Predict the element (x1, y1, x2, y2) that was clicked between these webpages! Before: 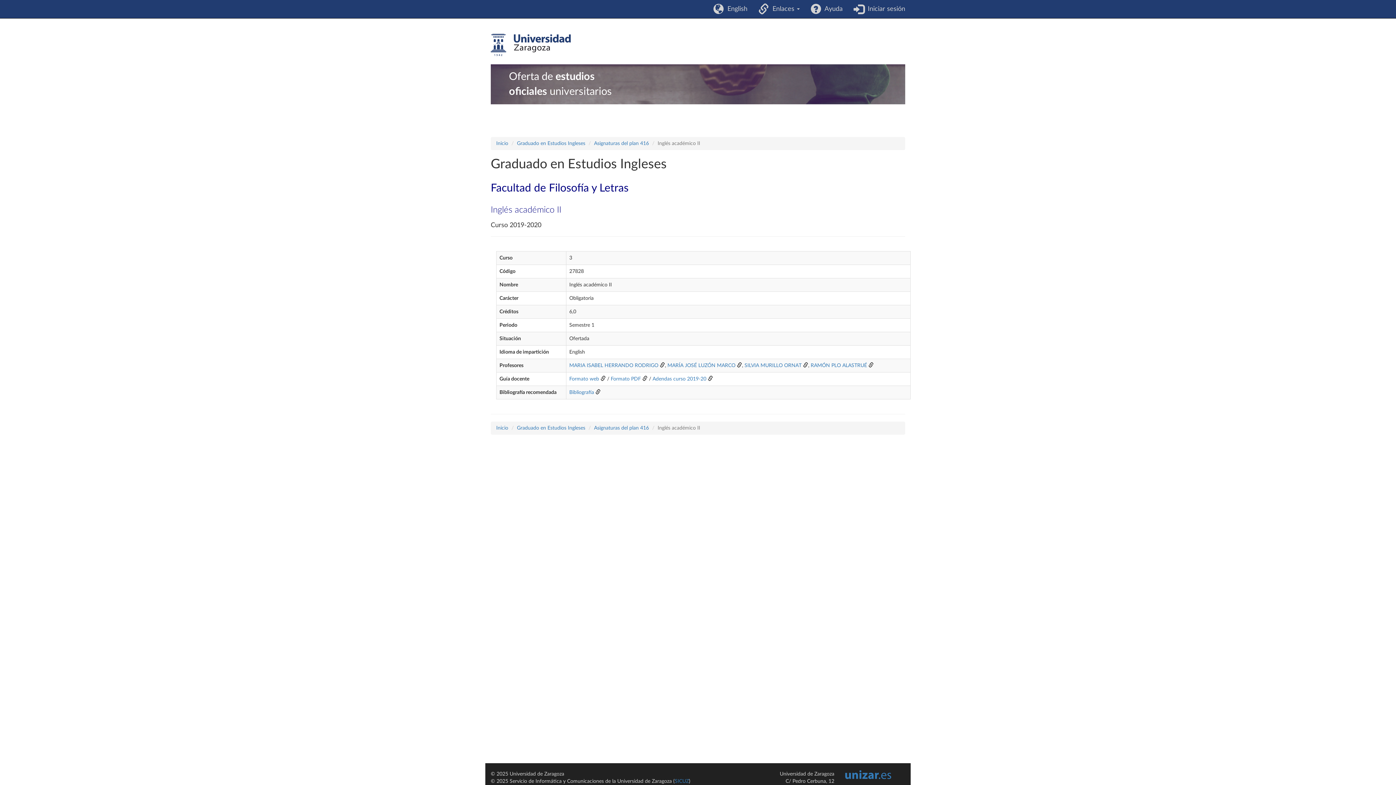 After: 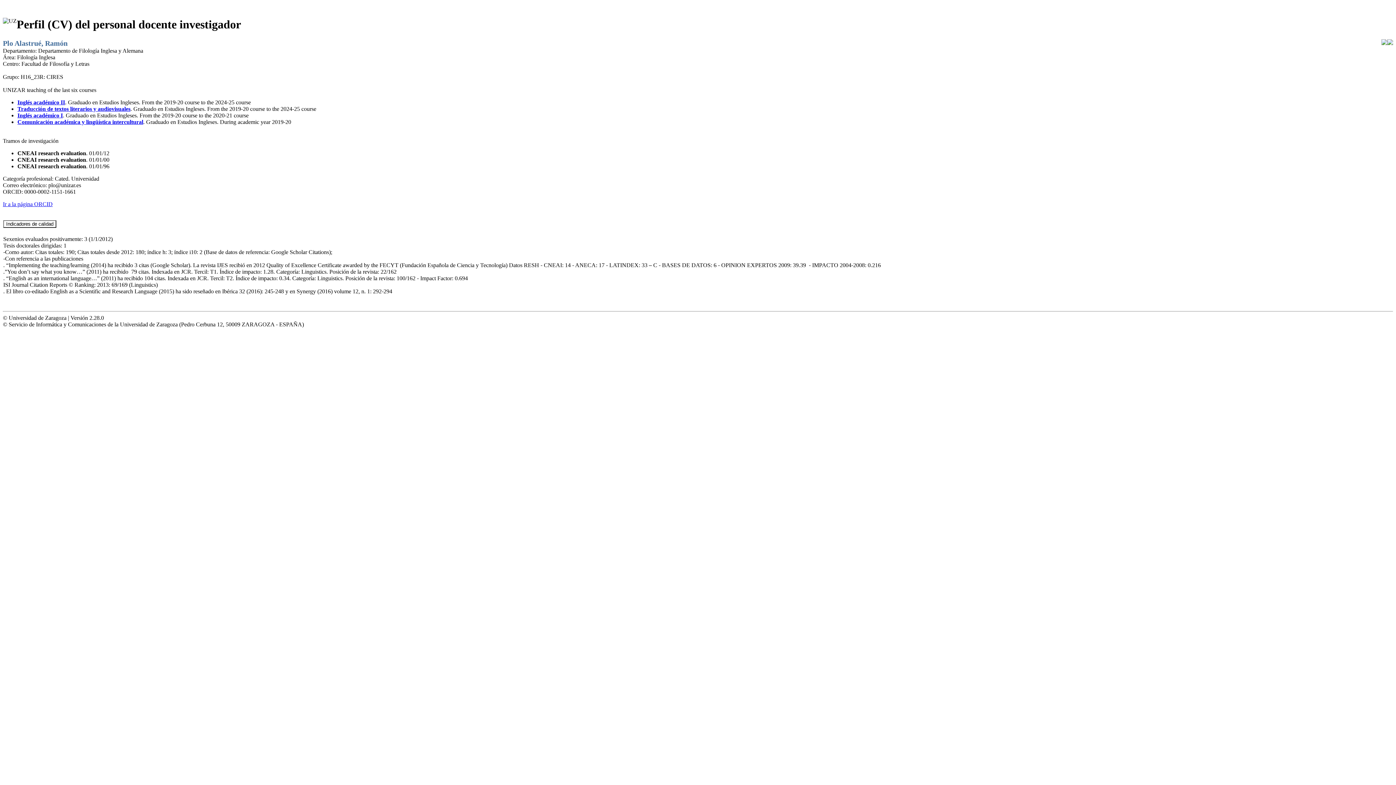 Action: label: RAMÓN PLO ALASTRUÉ bbox: (810, 363, 867, 368)